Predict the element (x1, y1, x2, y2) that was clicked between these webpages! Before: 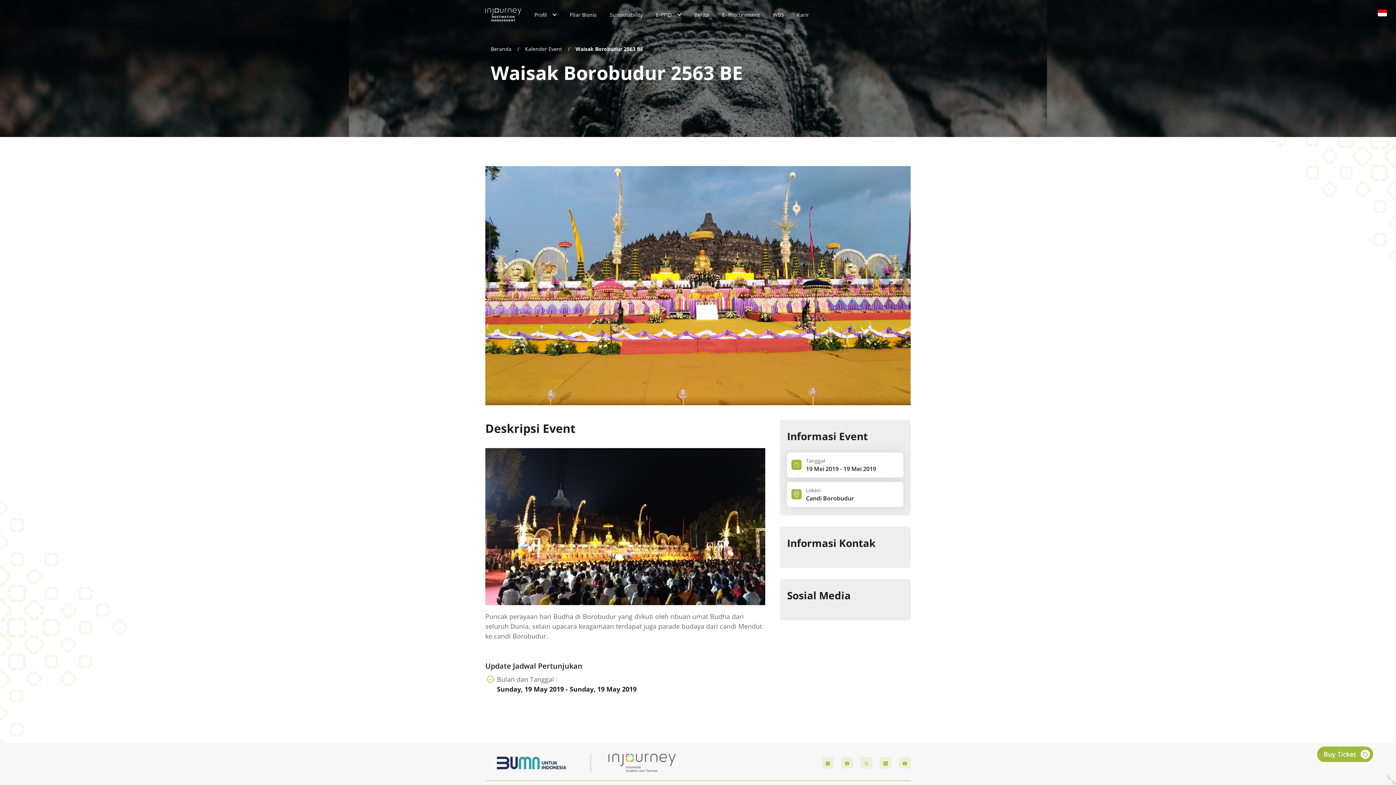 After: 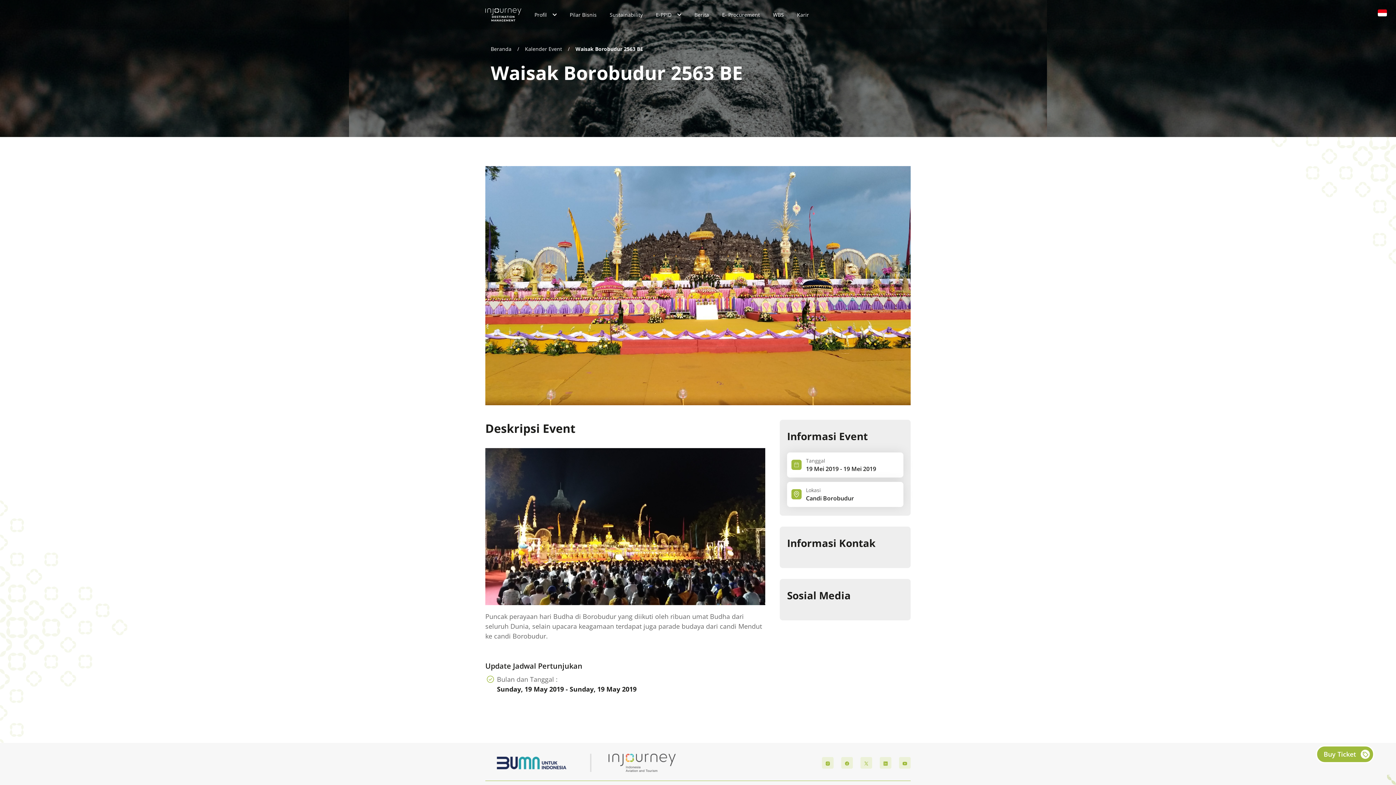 Action: bbox: (880, 757, 891, 769)